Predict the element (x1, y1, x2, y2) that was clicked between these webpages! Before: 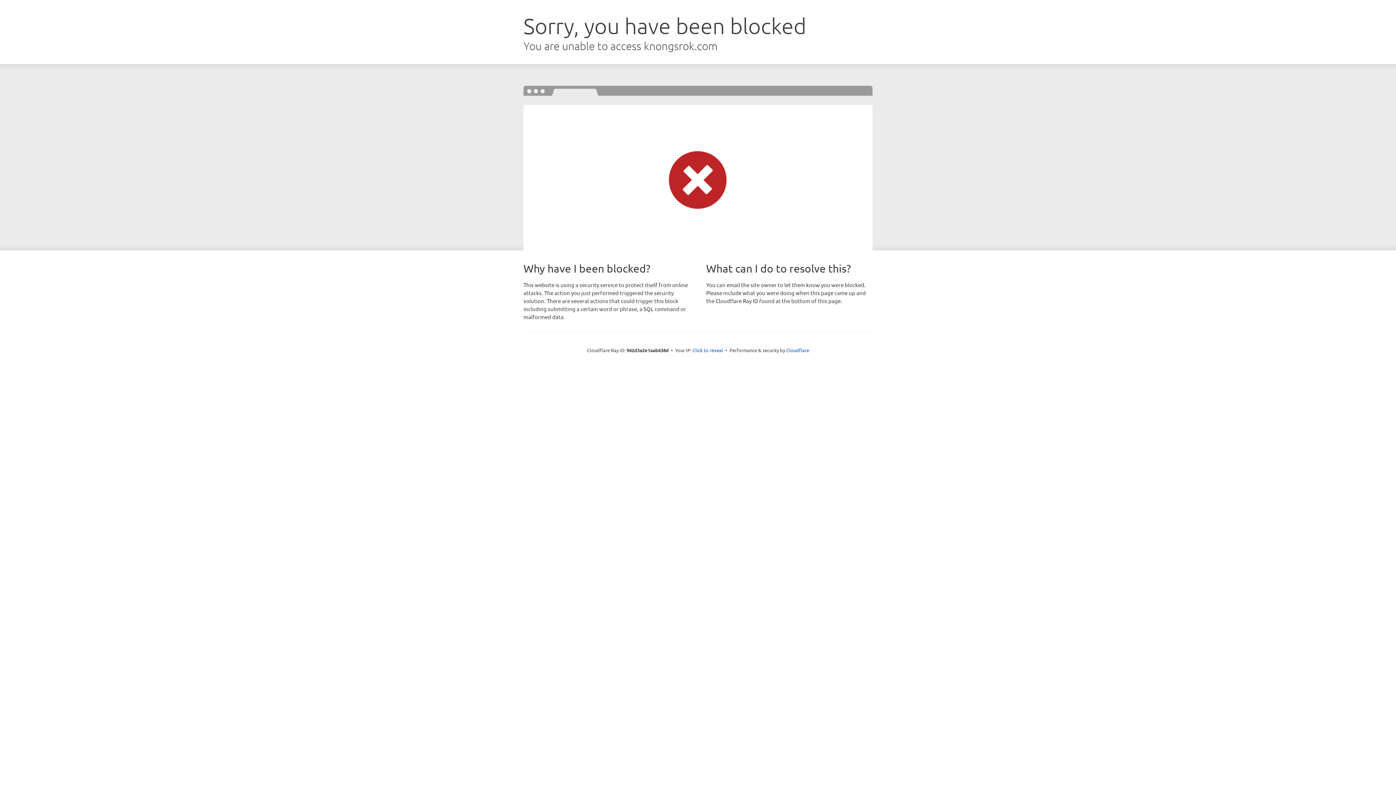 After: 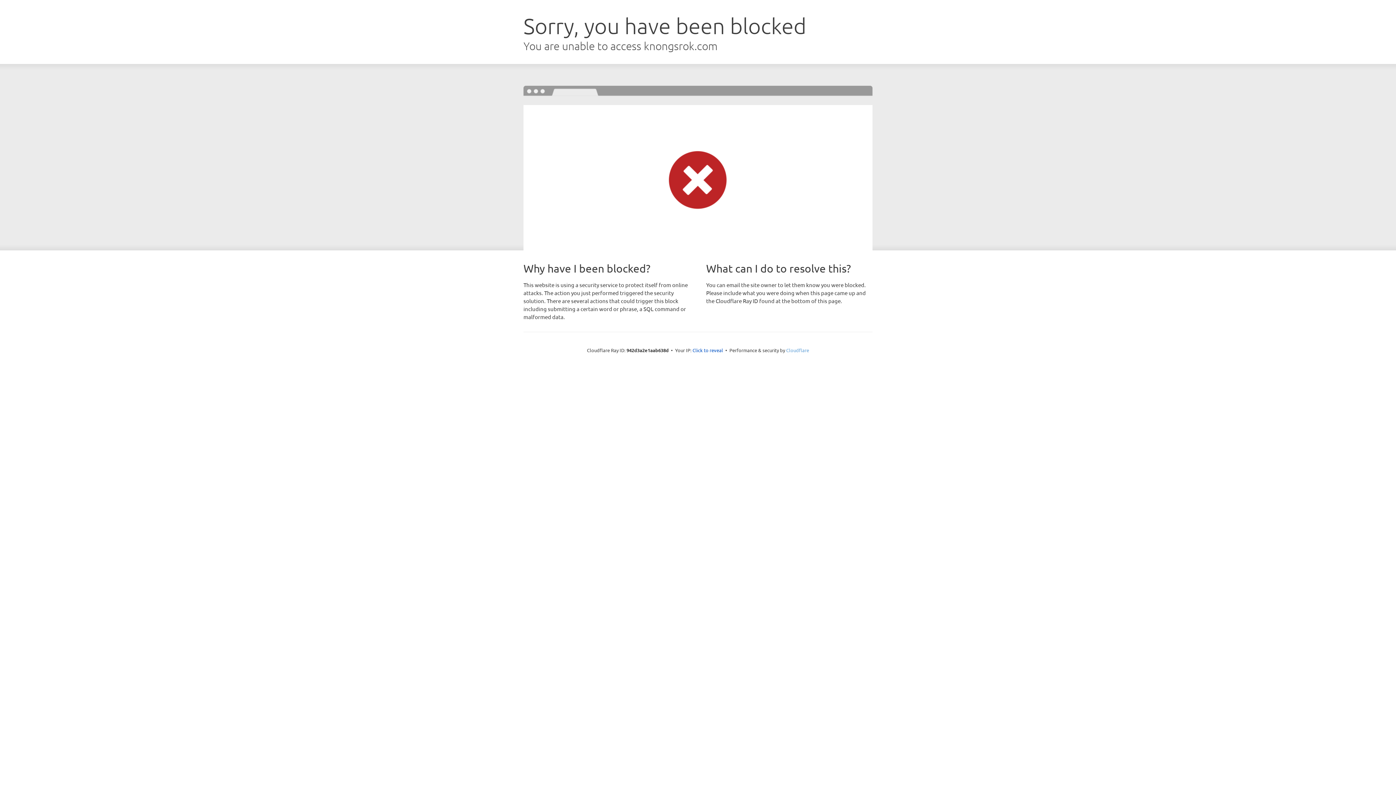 Action: bbox: (786, 347, 809, 353) label: Cloudflare